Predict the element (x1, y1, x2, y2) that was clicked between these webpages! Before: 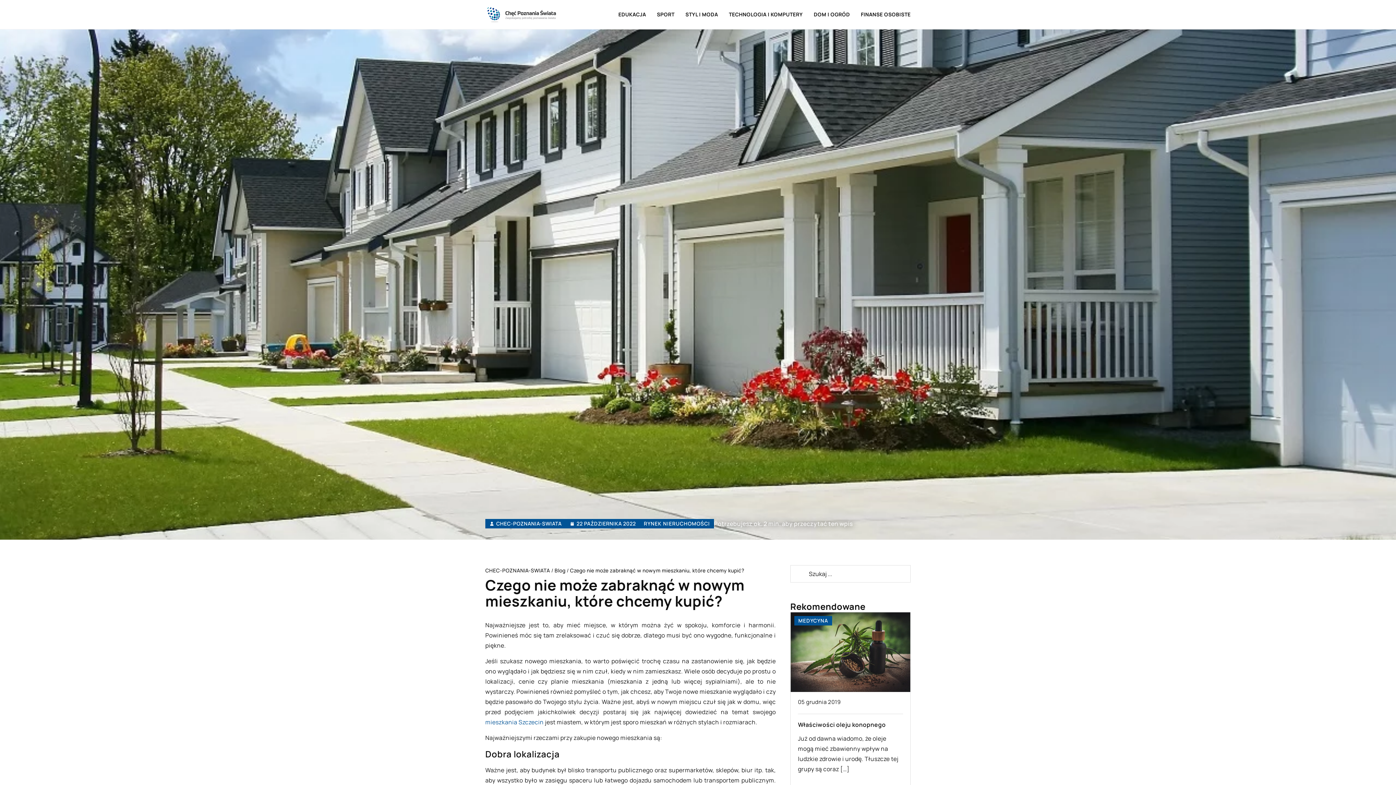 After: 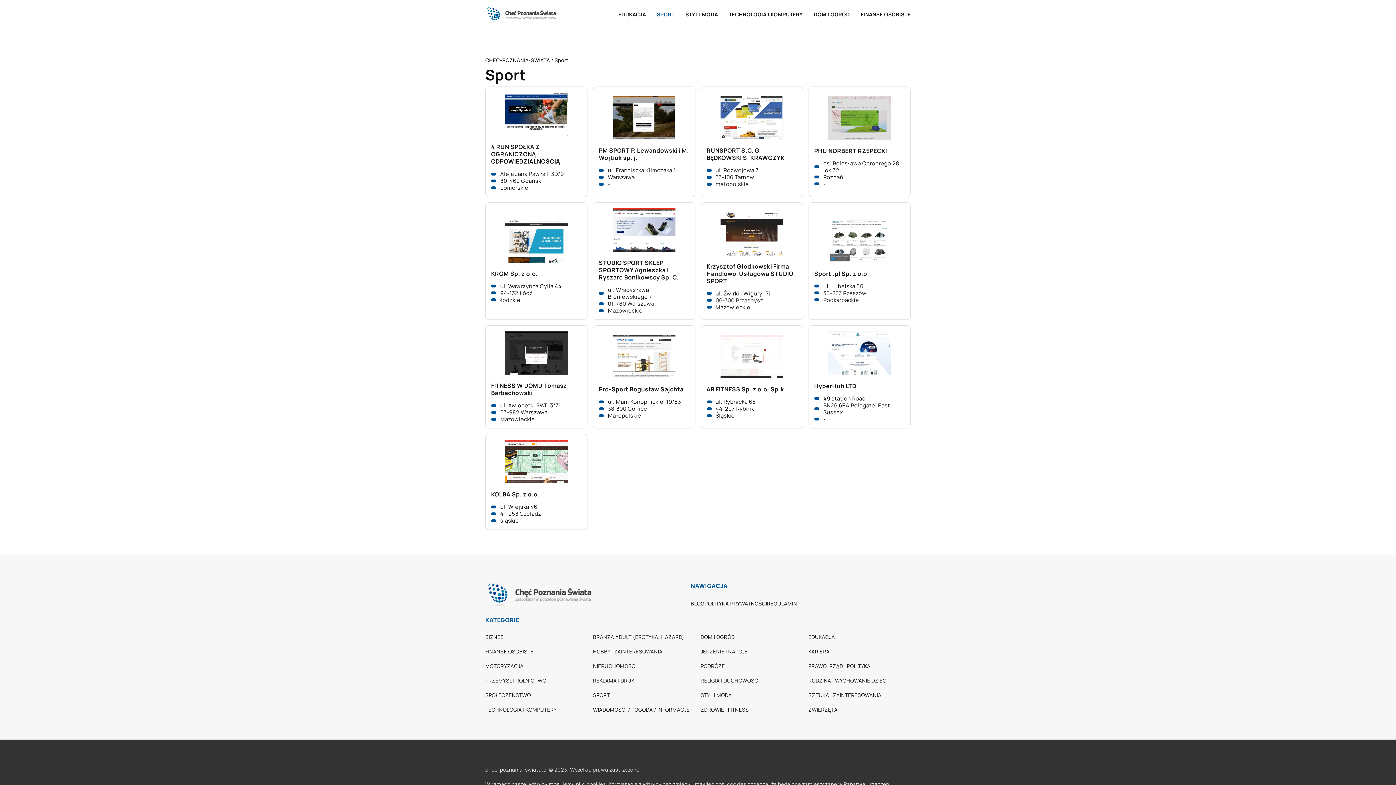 Action: bbox: (657, 9, 674, 20) label: SPORT